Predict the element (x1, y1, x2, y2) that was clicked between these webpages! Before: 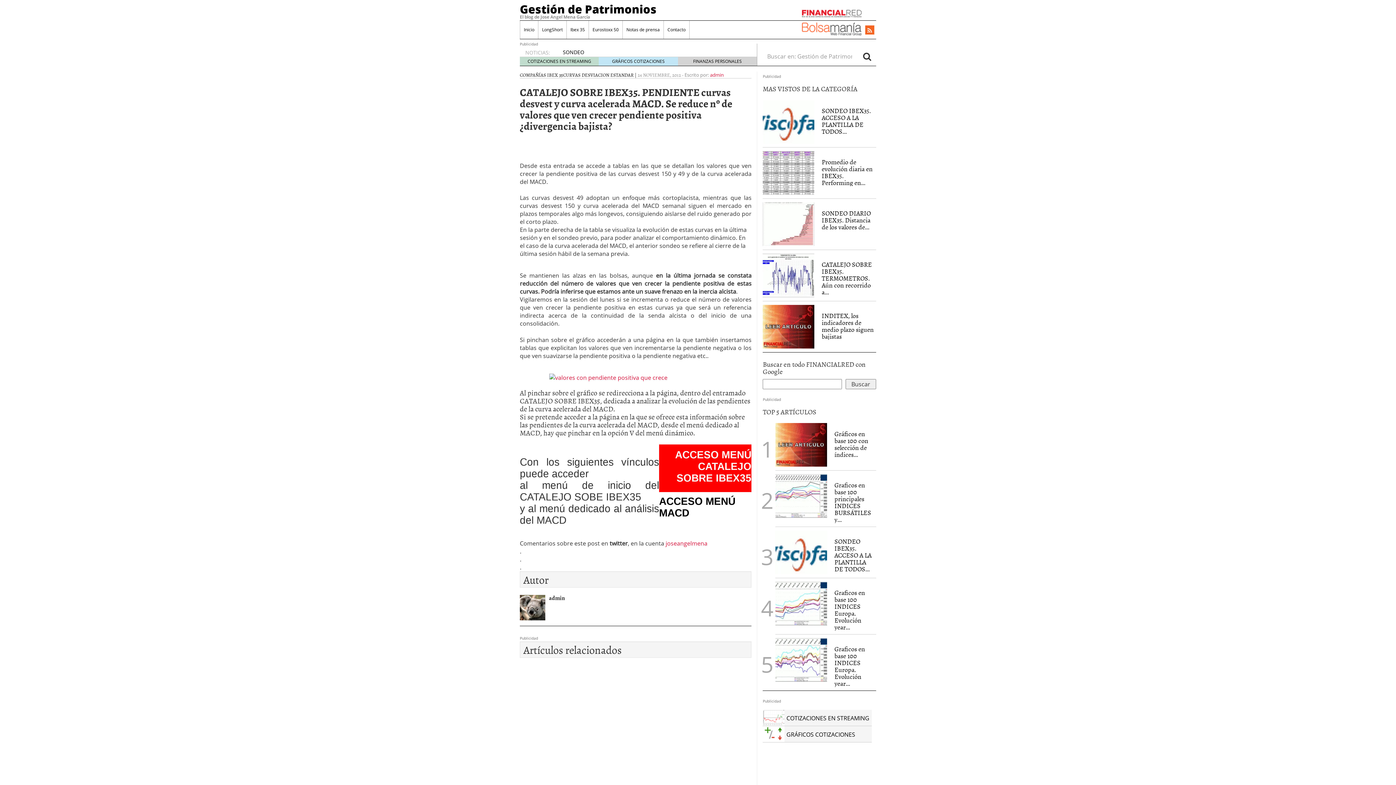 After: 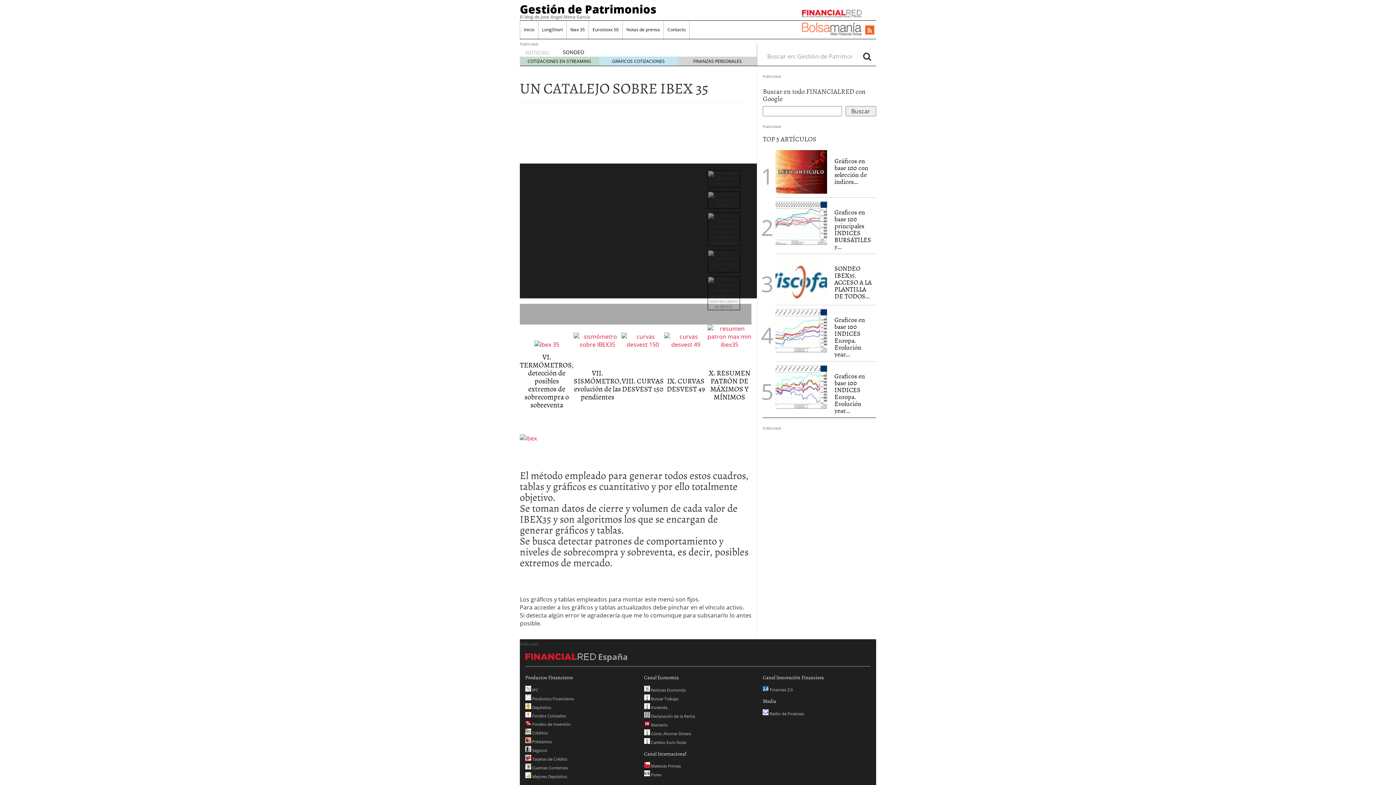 Action: label: ACCESO MENÚ
CATALEJO SOBRE IBEX35 bbox: (675, 446, 751, 485)